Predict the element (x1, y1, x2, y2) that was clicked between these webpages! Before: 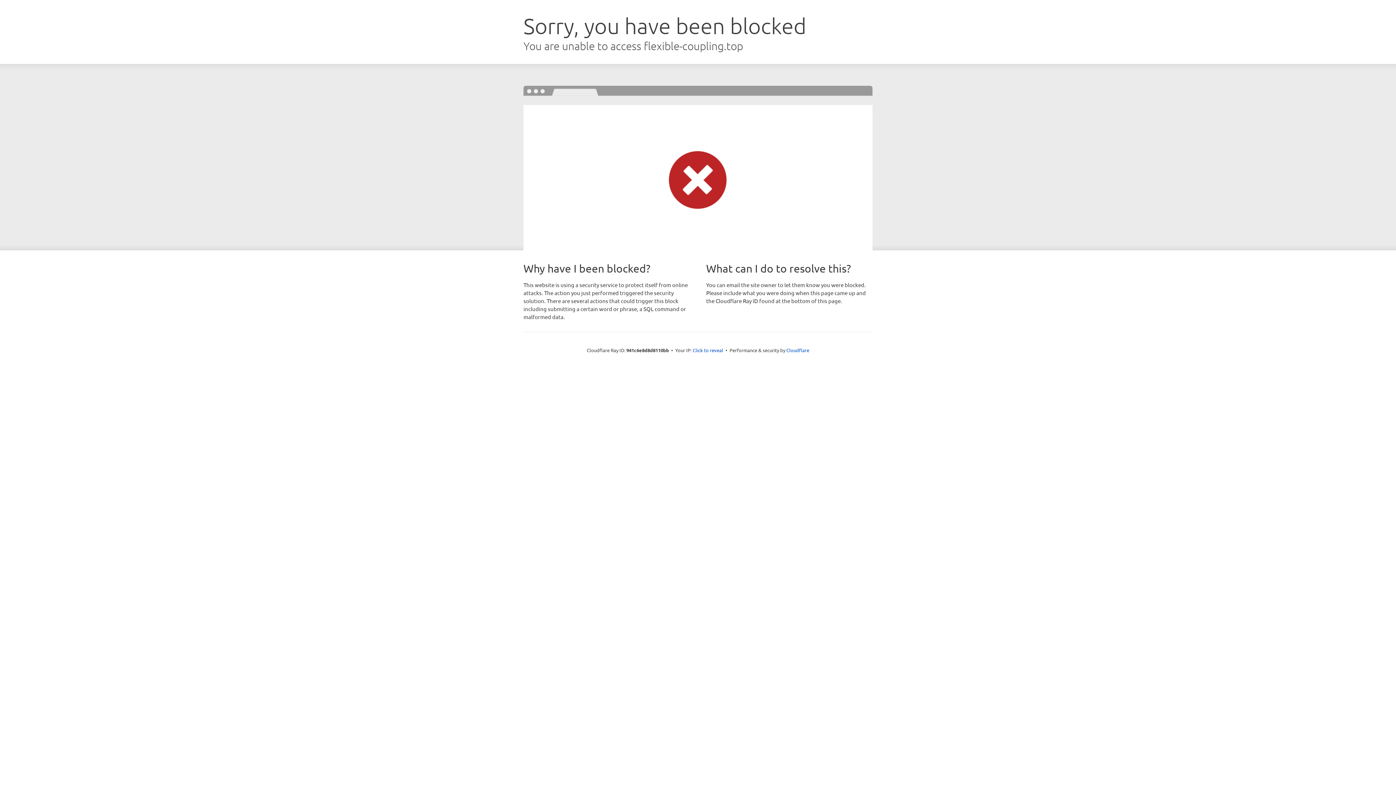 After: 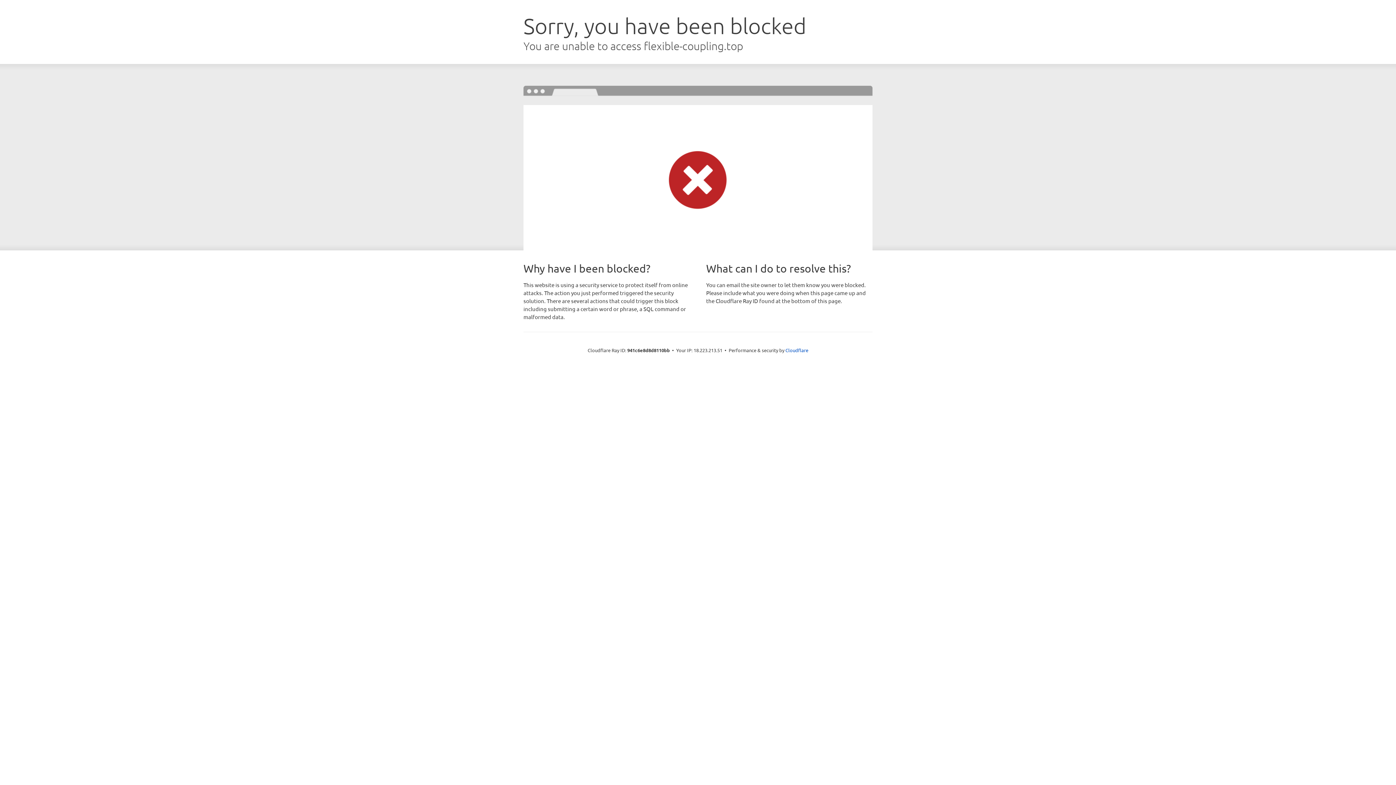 Action: label: Click to reveal bbox: (692, 346, 723, 353)